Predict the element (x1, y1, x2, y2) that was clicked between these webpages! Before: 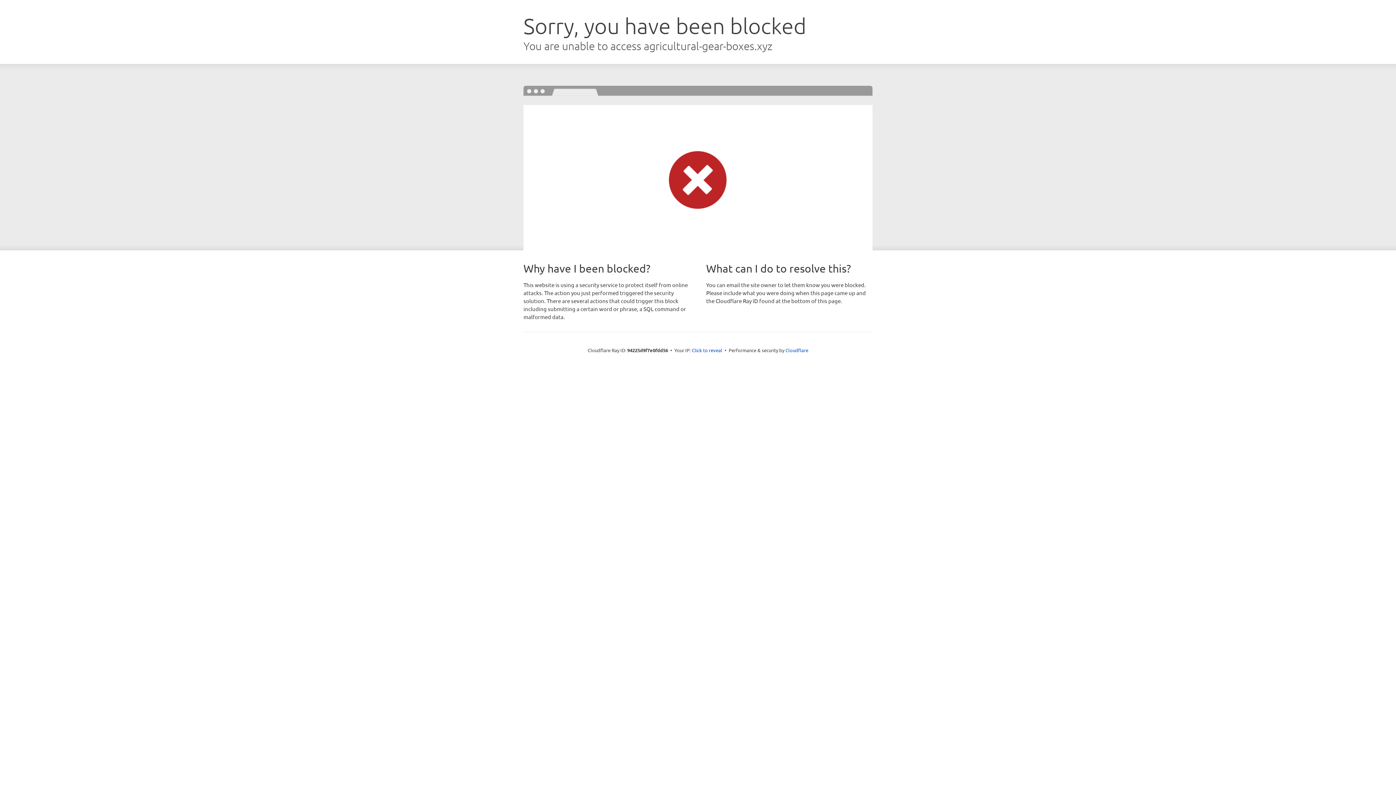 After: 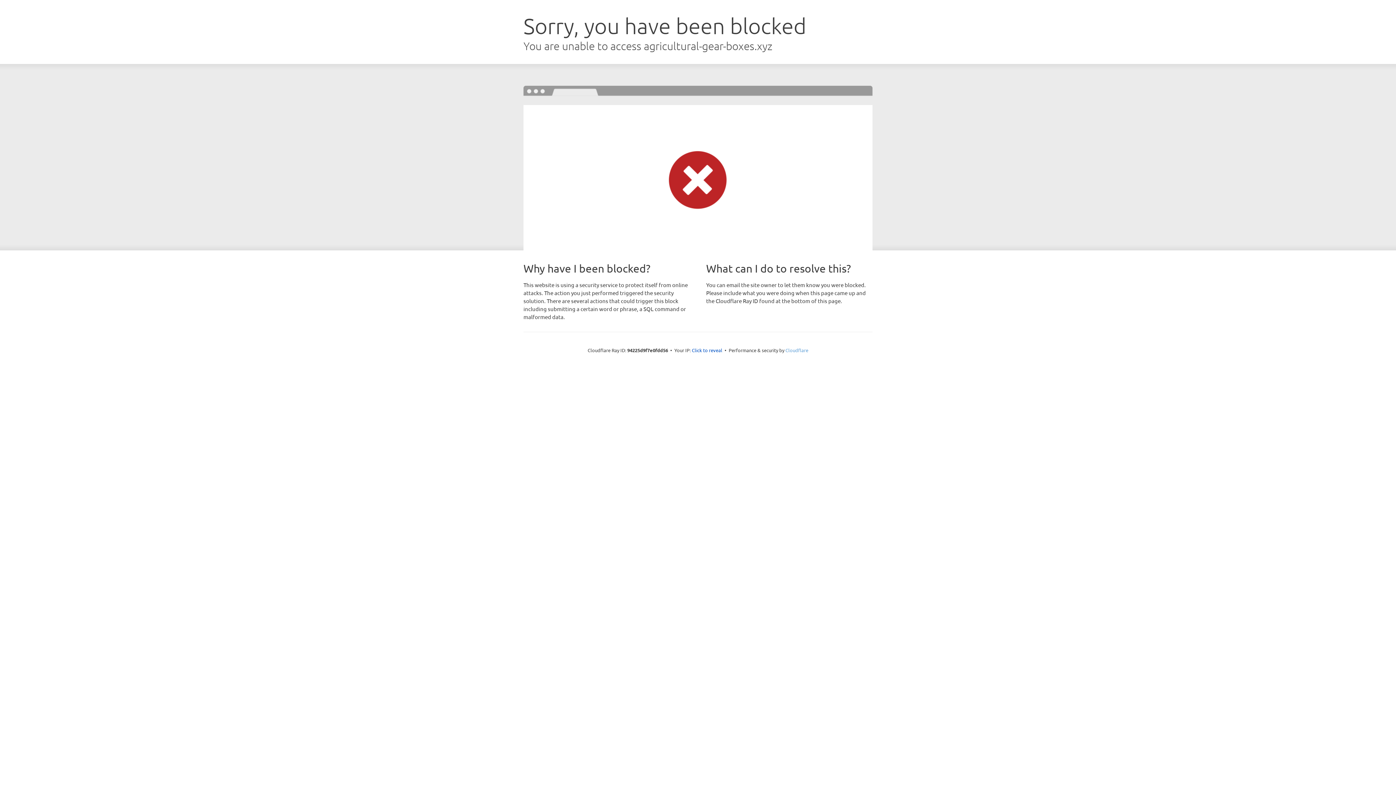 Action: bbox: (785, 347, 808, 353) label: Cloudflare